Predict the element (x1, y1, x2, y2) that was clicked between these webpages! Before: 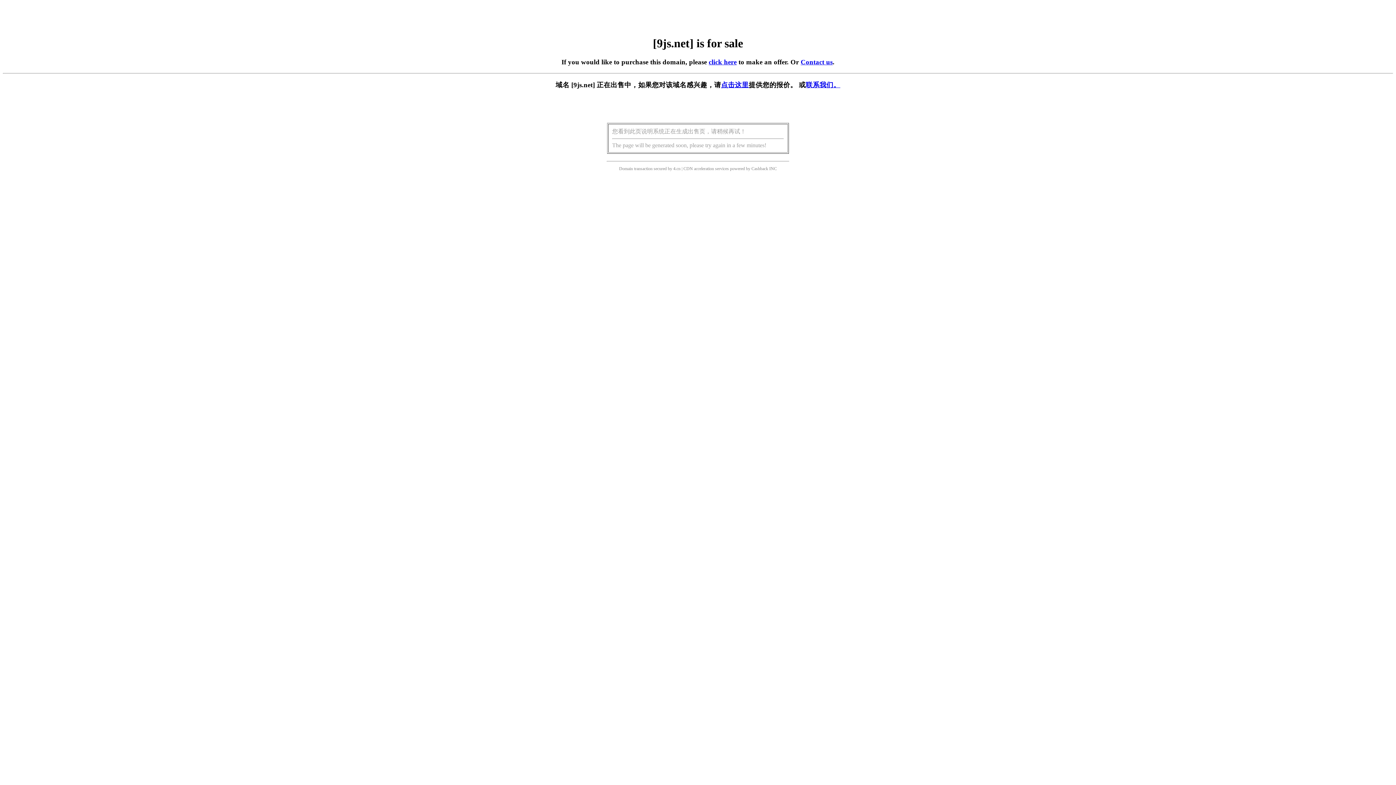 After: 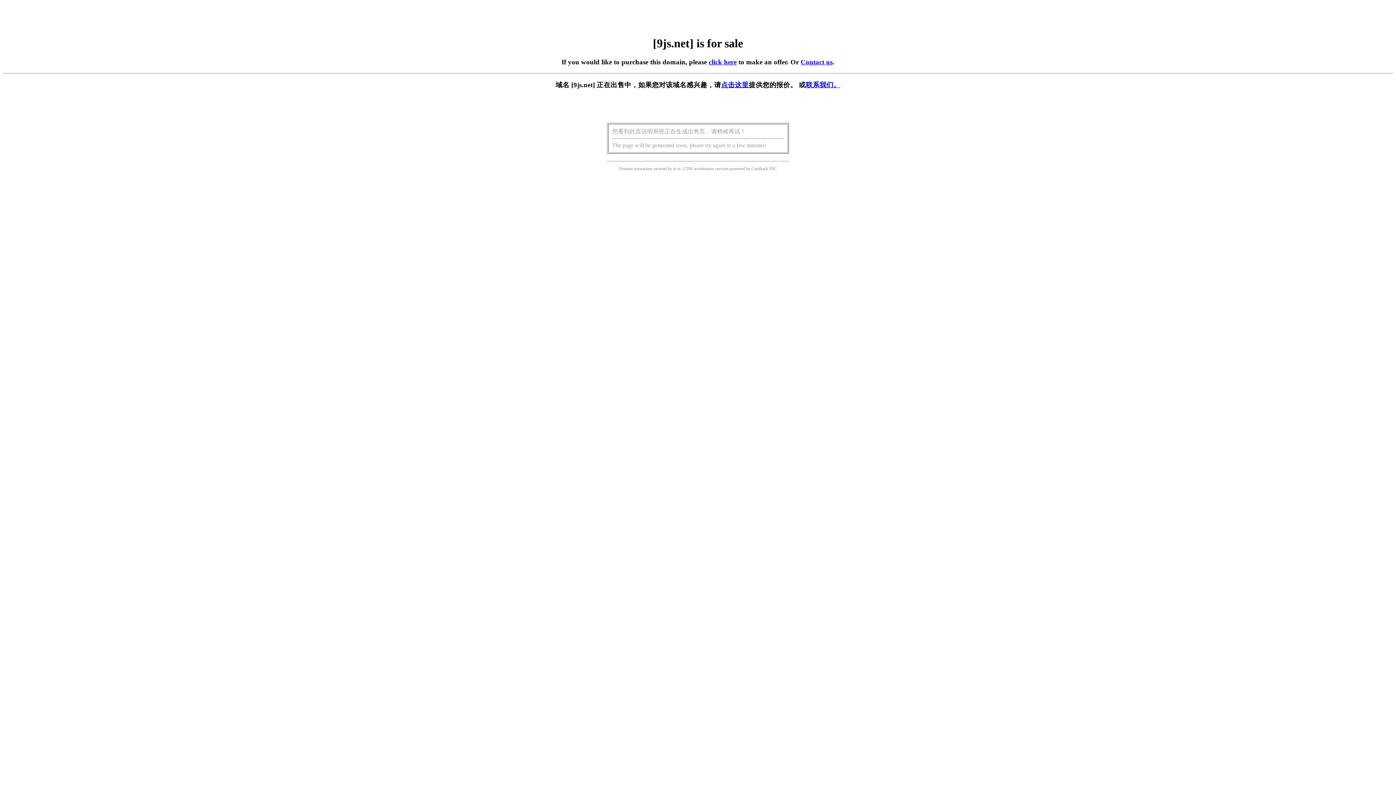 Action: label: click here bbox: (708, 58, 736, 65)